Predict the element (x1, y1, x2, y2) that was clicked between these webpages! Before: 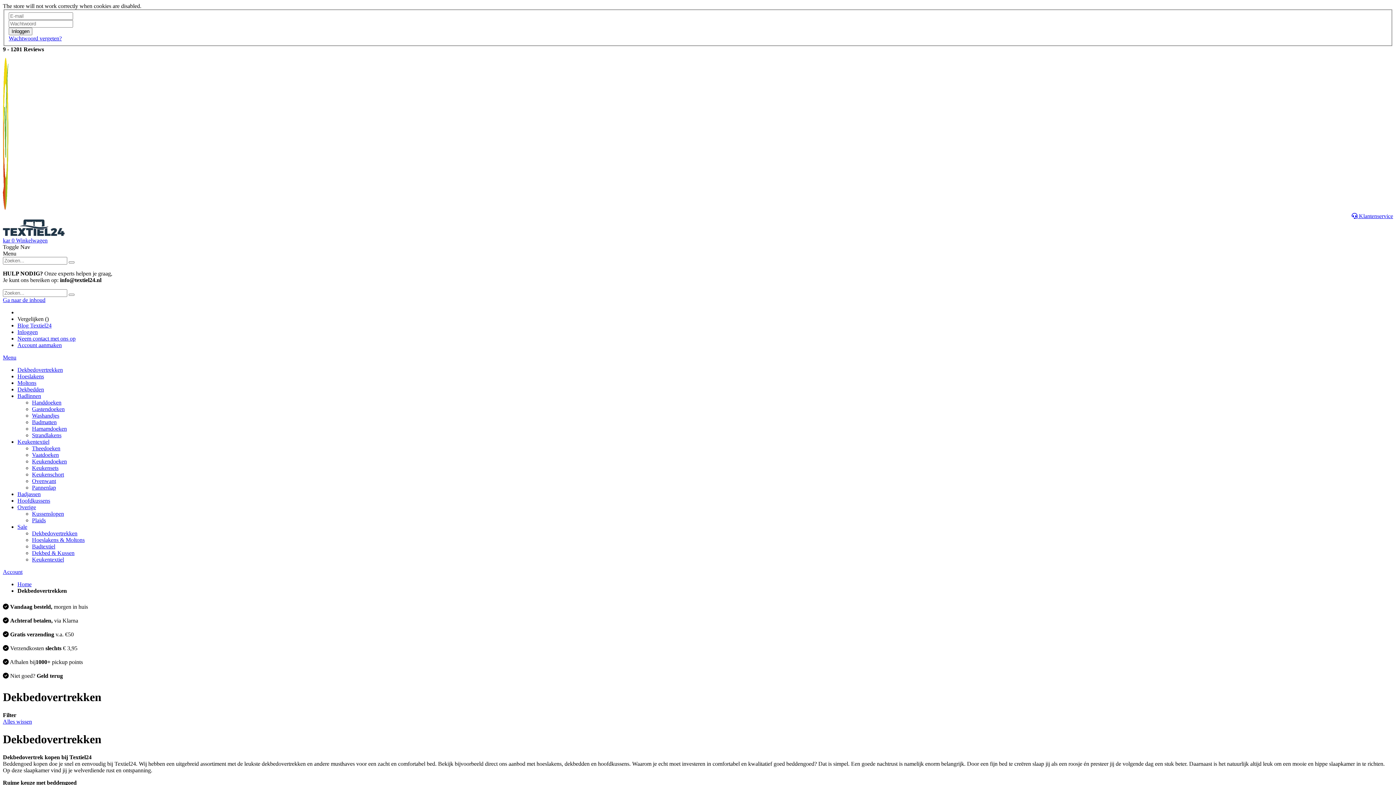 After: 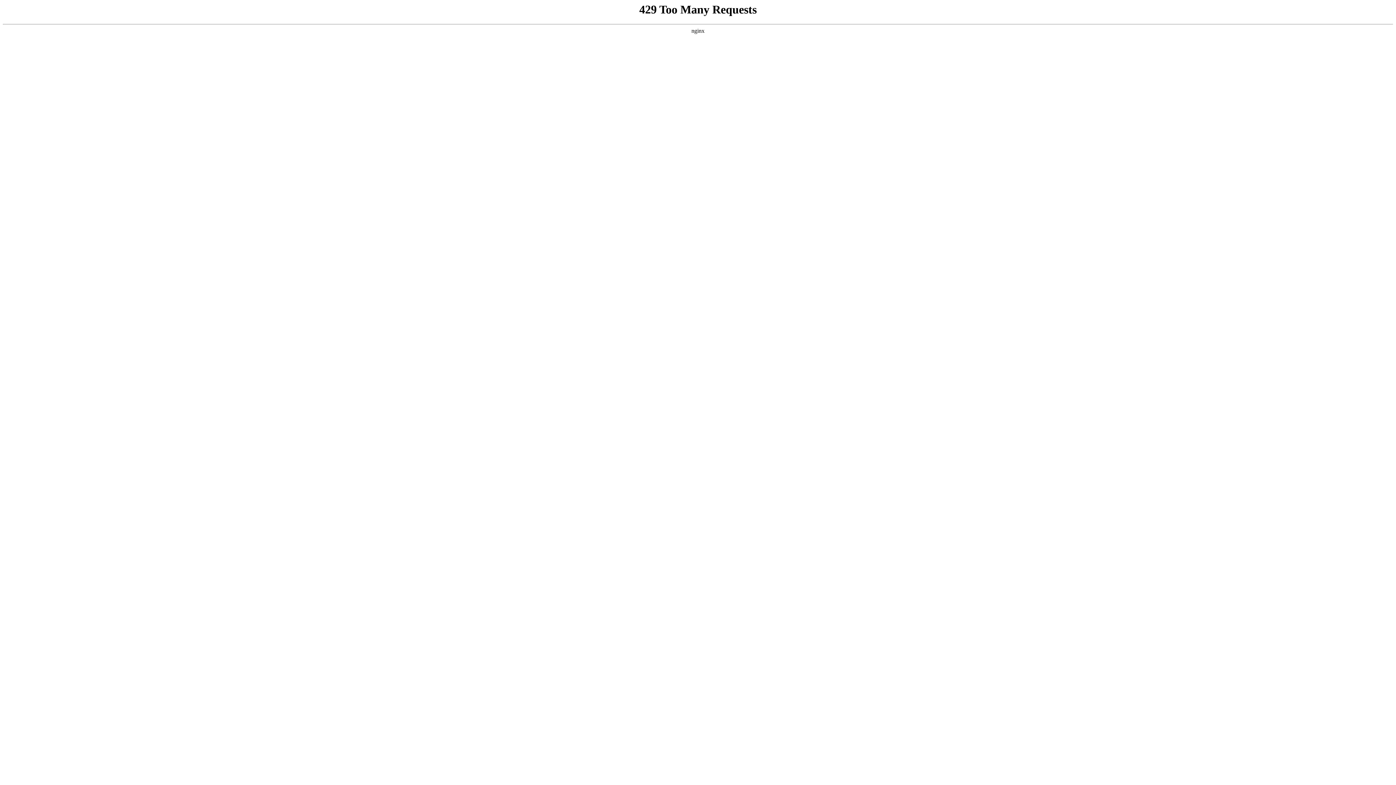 Action: label: Hamamdoeken bbox: (32, 425, 66, 431)